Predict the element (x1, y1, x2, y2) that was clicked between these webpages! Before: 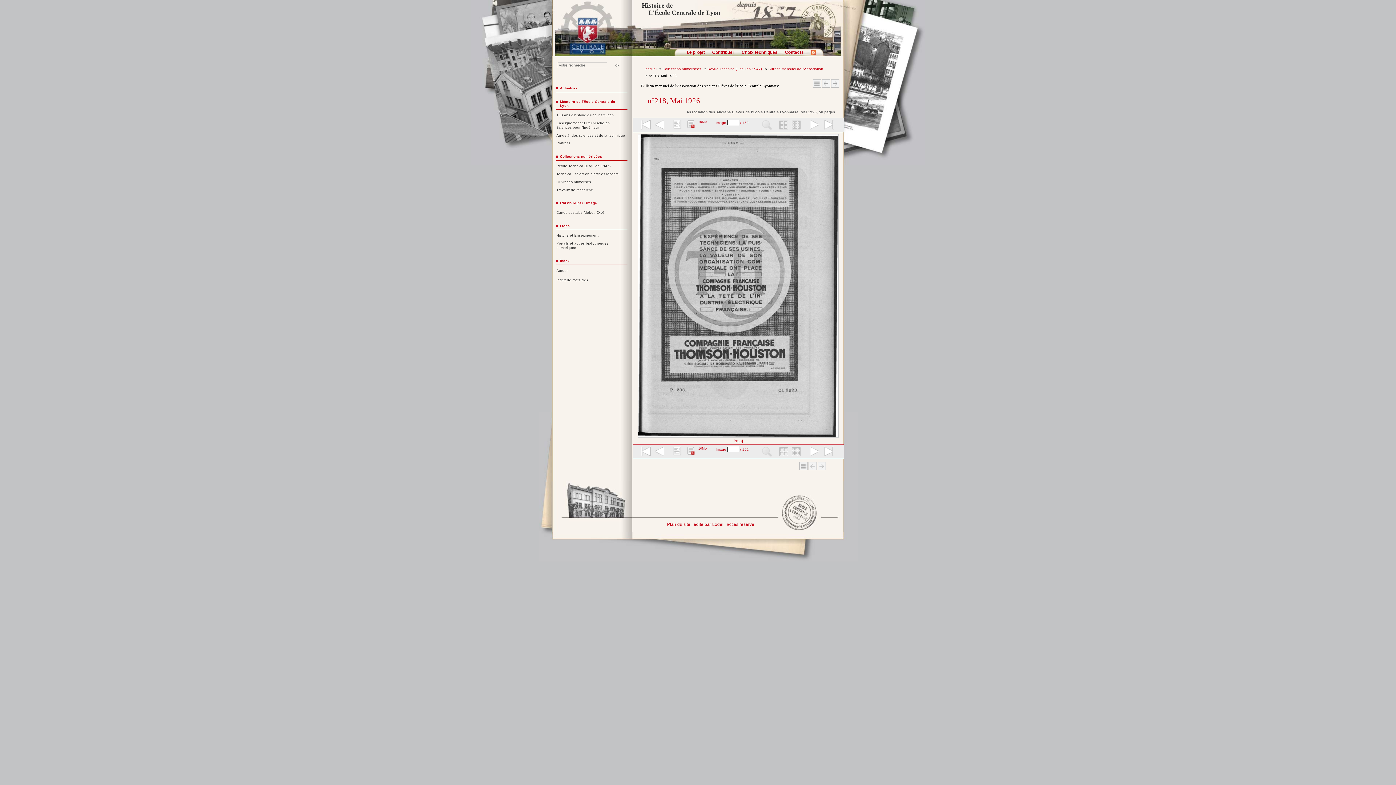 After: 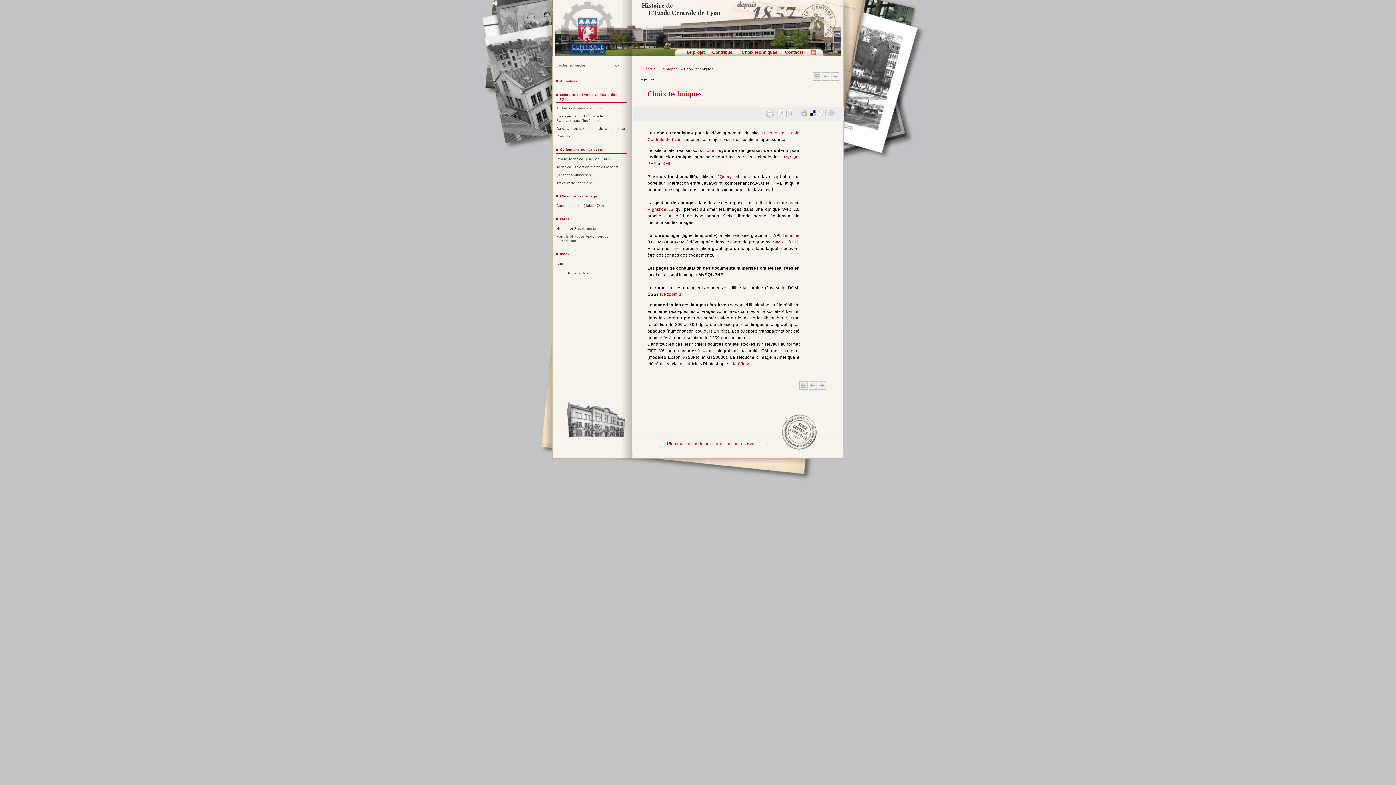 Action: label: Choix techniques bbox: (741, 49, 777, 54)